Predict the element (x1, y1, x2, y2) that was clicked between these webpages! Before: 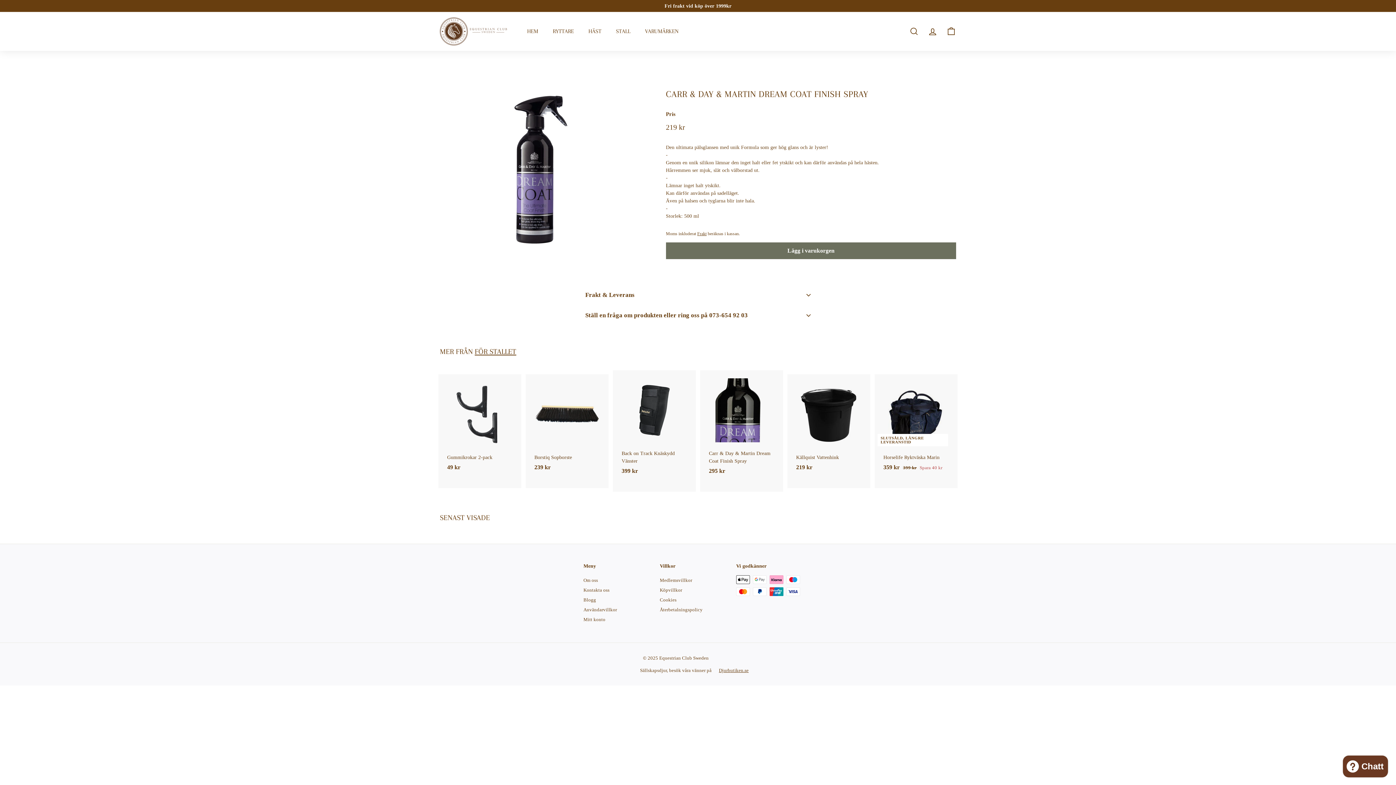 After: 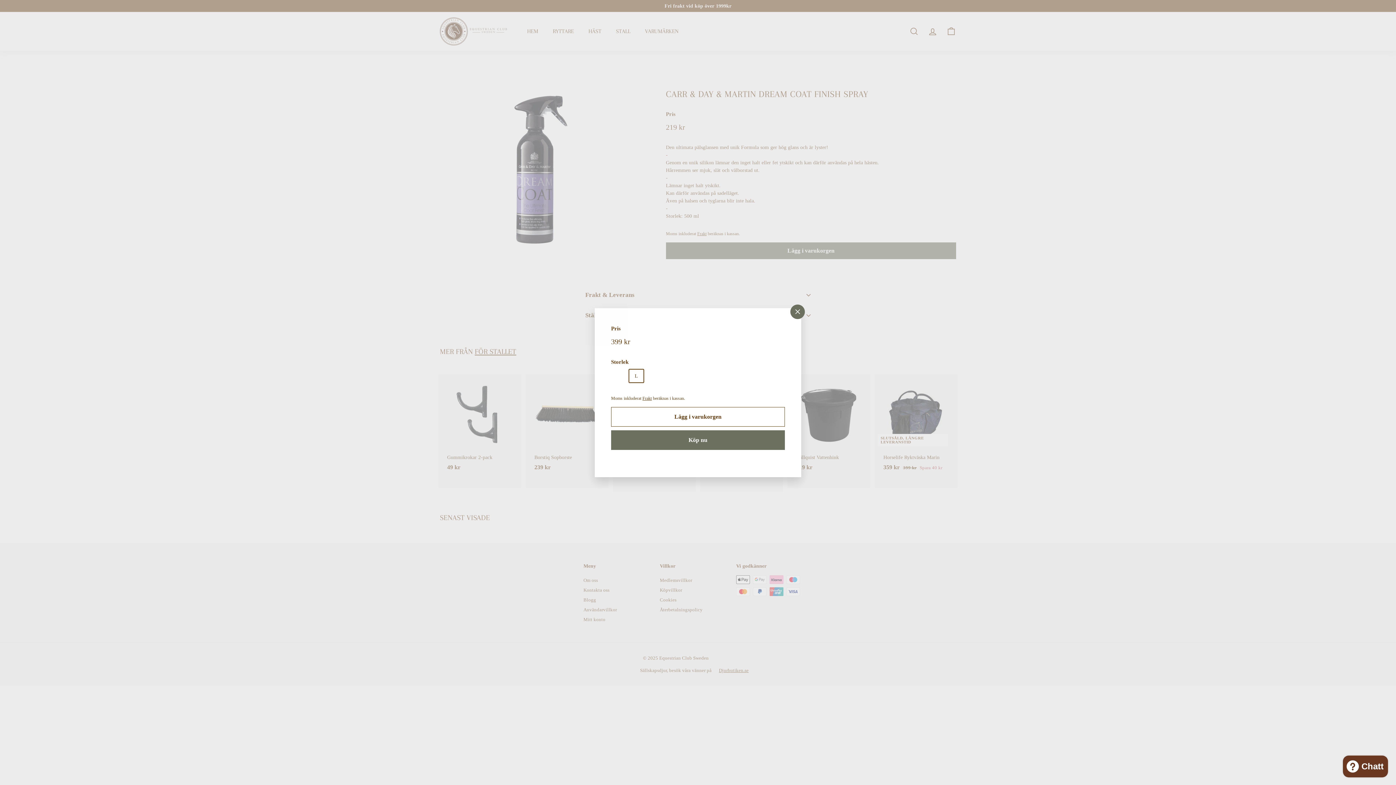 Action: label: Lägg i varukorgen bbox: (684, 384, 698, 397)